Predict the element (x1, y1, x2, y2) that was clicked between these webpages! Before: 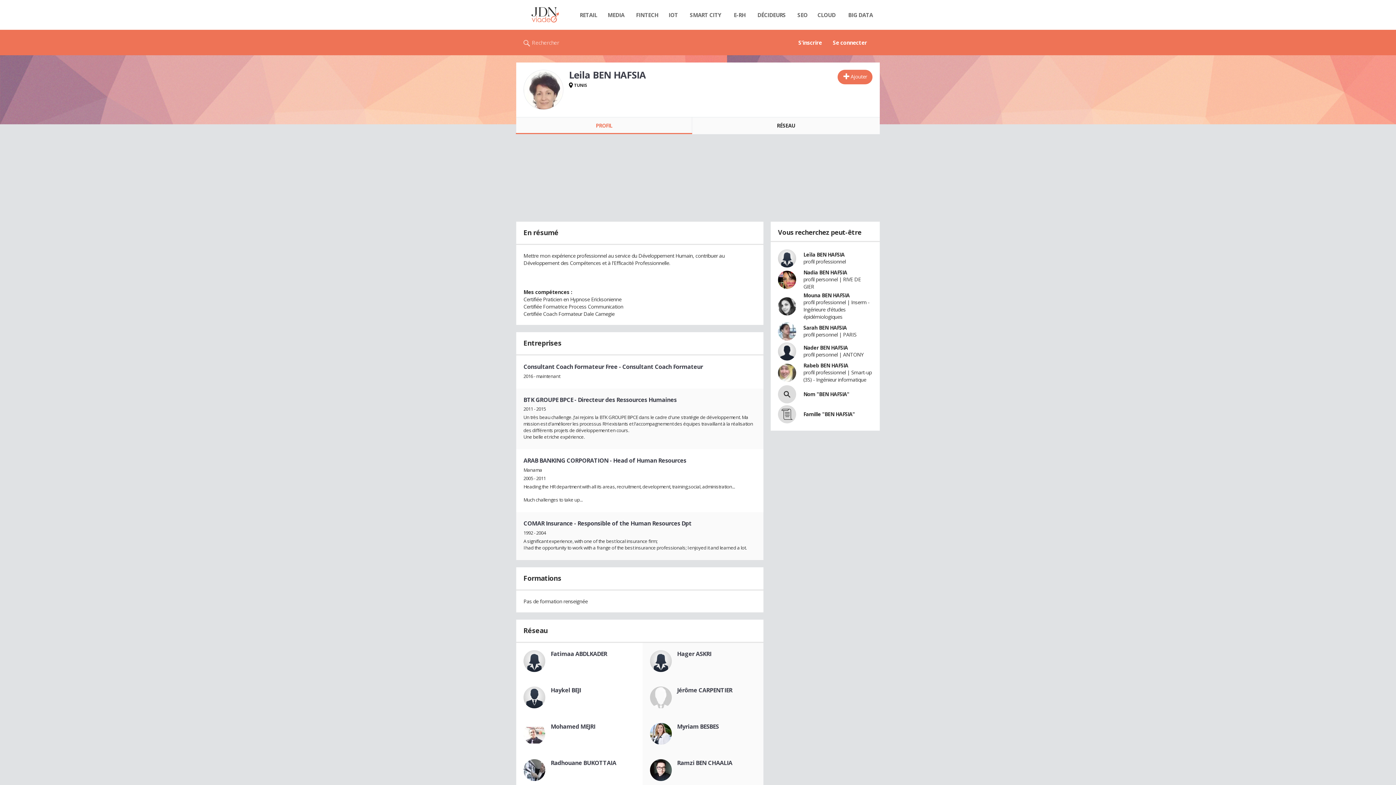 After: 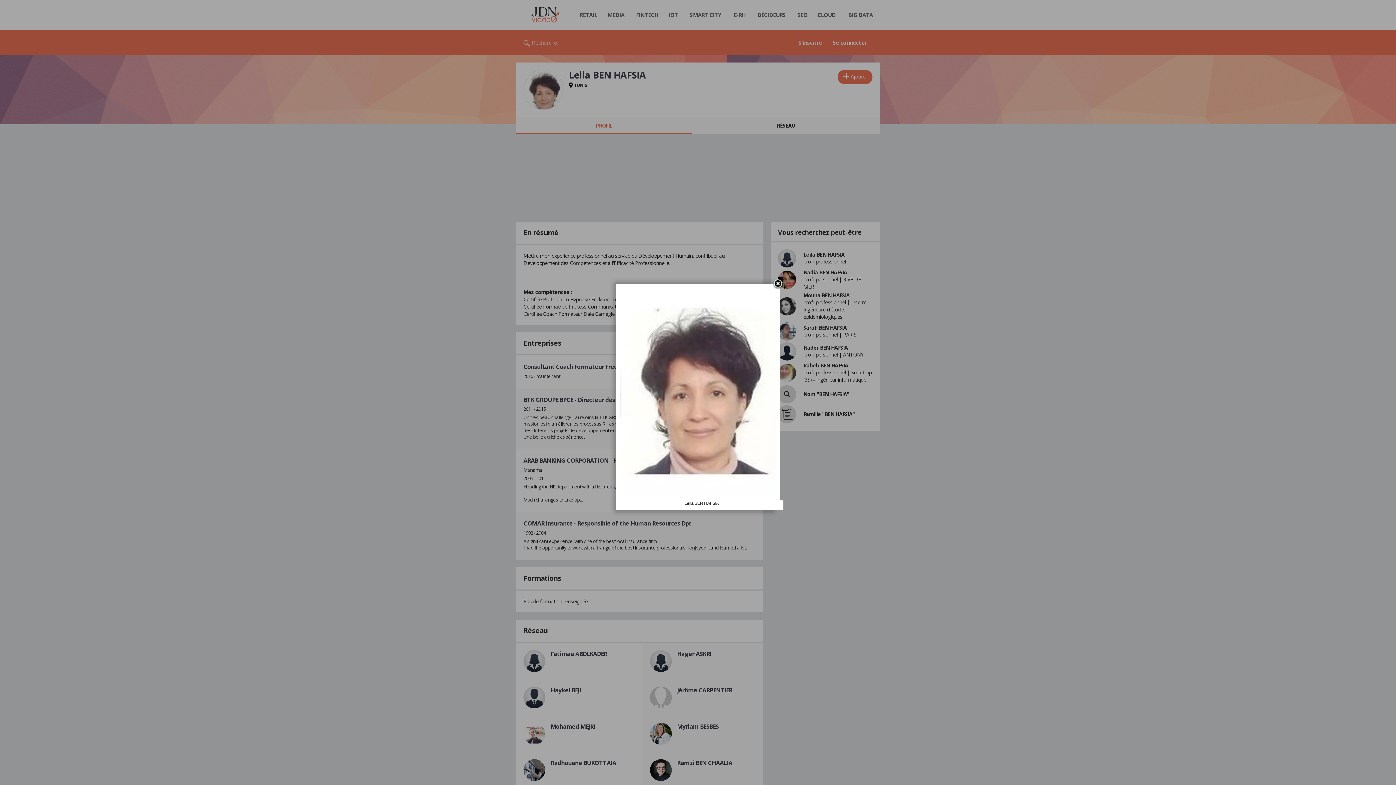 Action: bbox: (523, 69, 563, 109) label: Leila BEN HAFSIA